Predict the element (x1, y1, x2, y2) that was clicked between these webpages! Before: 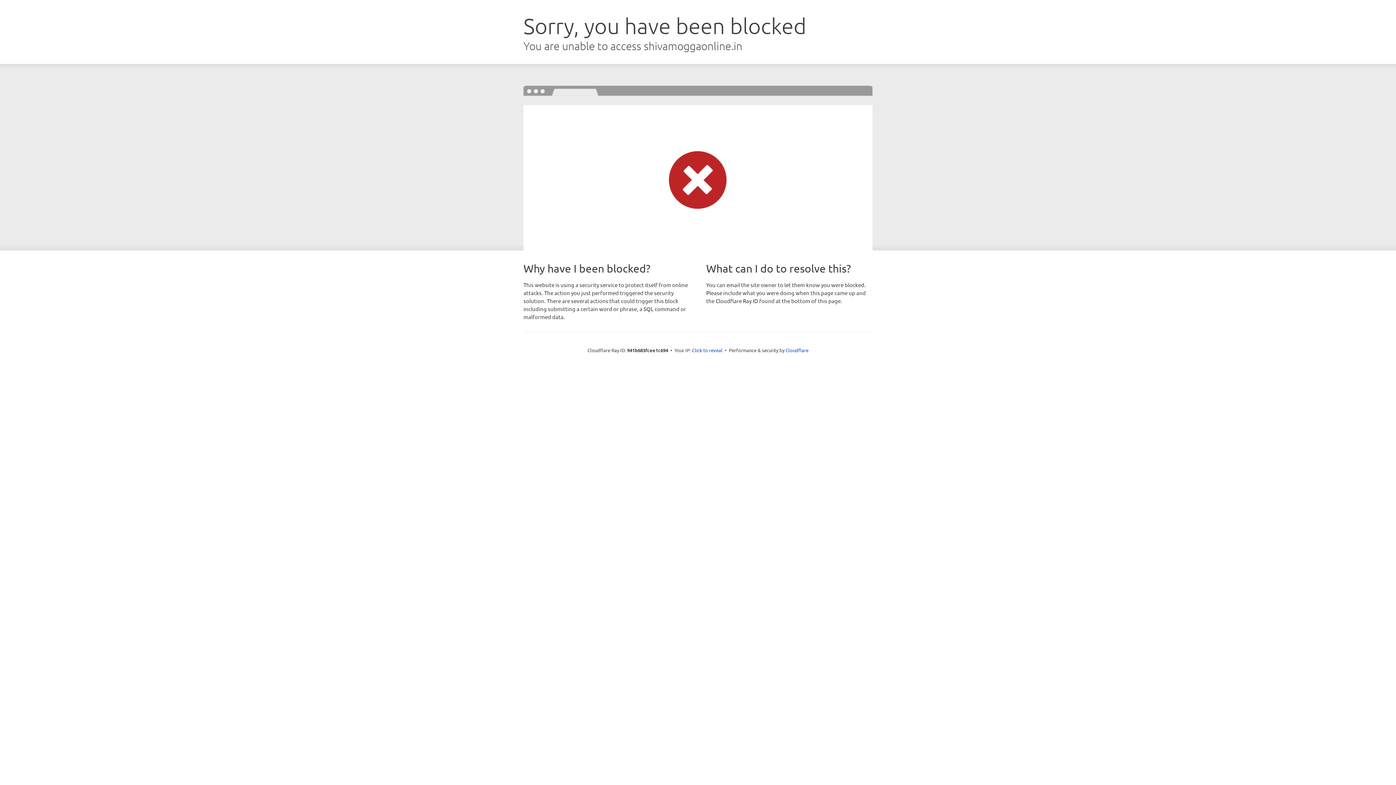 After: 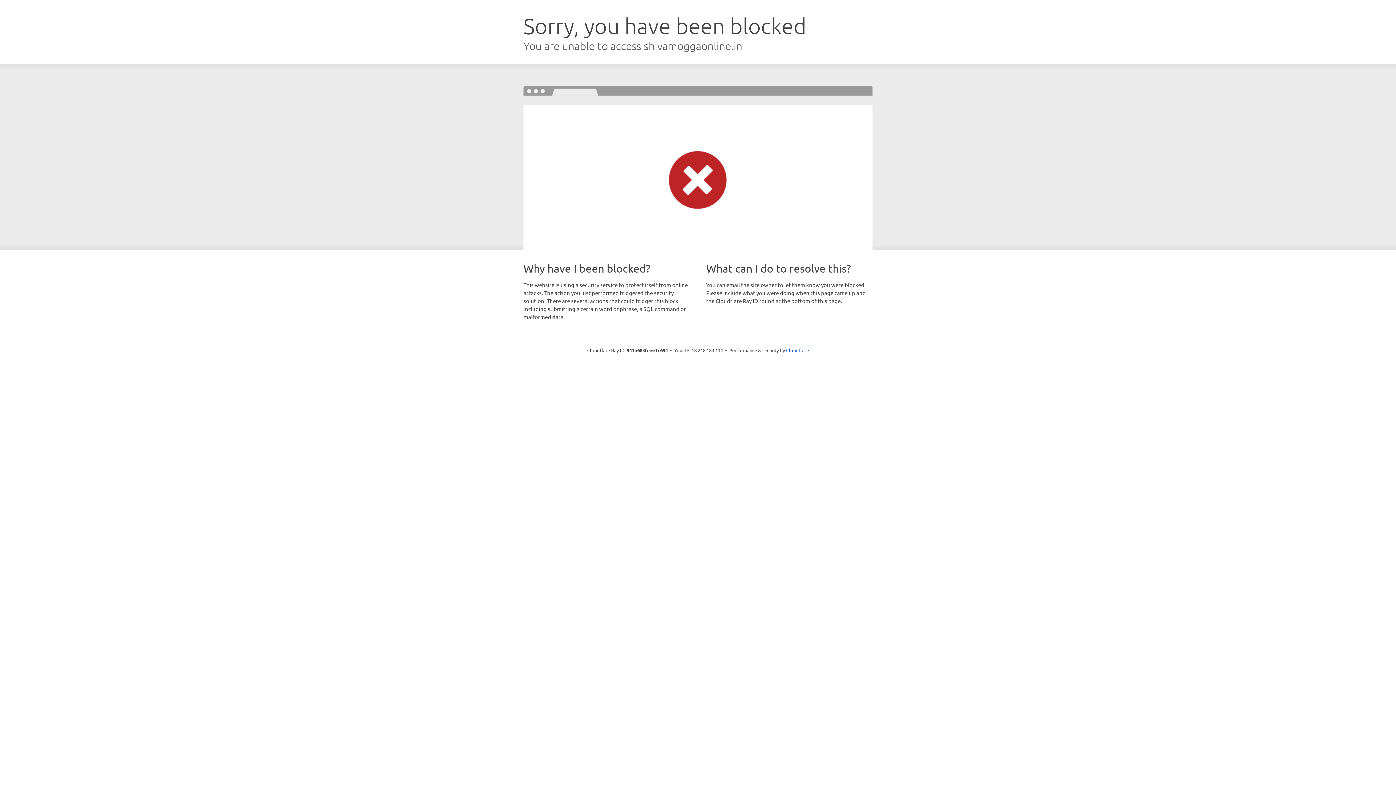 Action: label: Click to reveal bbox: (692, 346, 722, 353)